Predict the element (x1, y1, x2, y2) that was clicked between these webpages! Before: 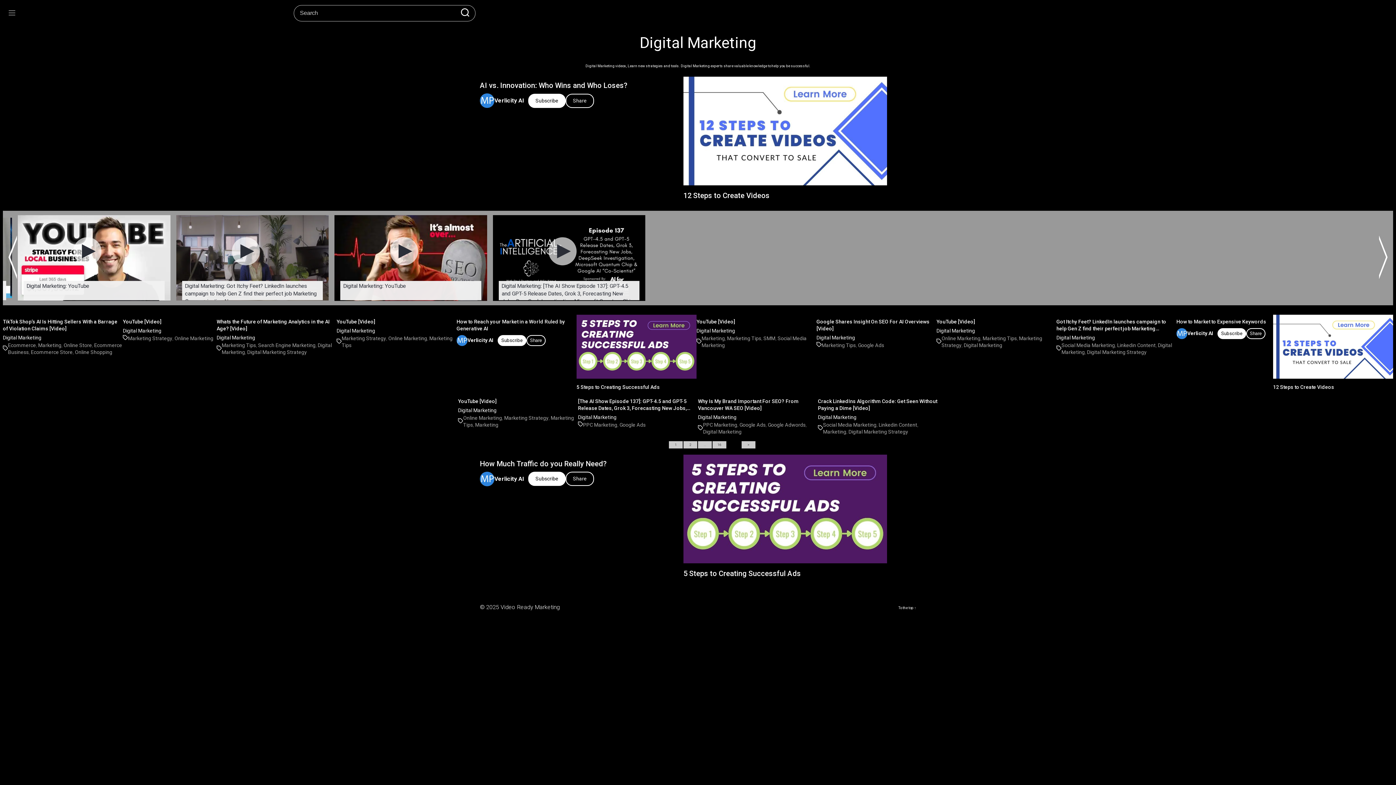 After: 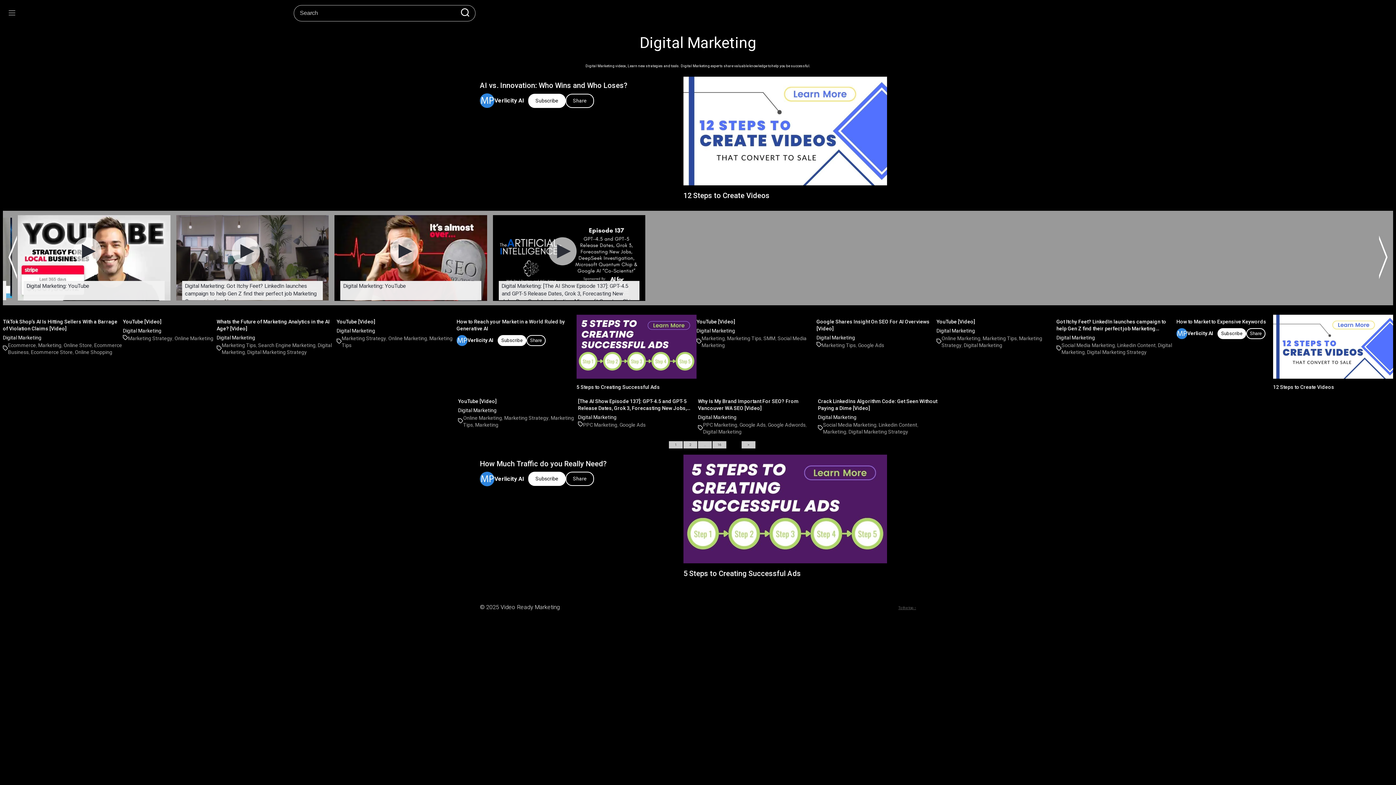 Action: bbox: (898, 605, 916, 611) label: To the top ↑